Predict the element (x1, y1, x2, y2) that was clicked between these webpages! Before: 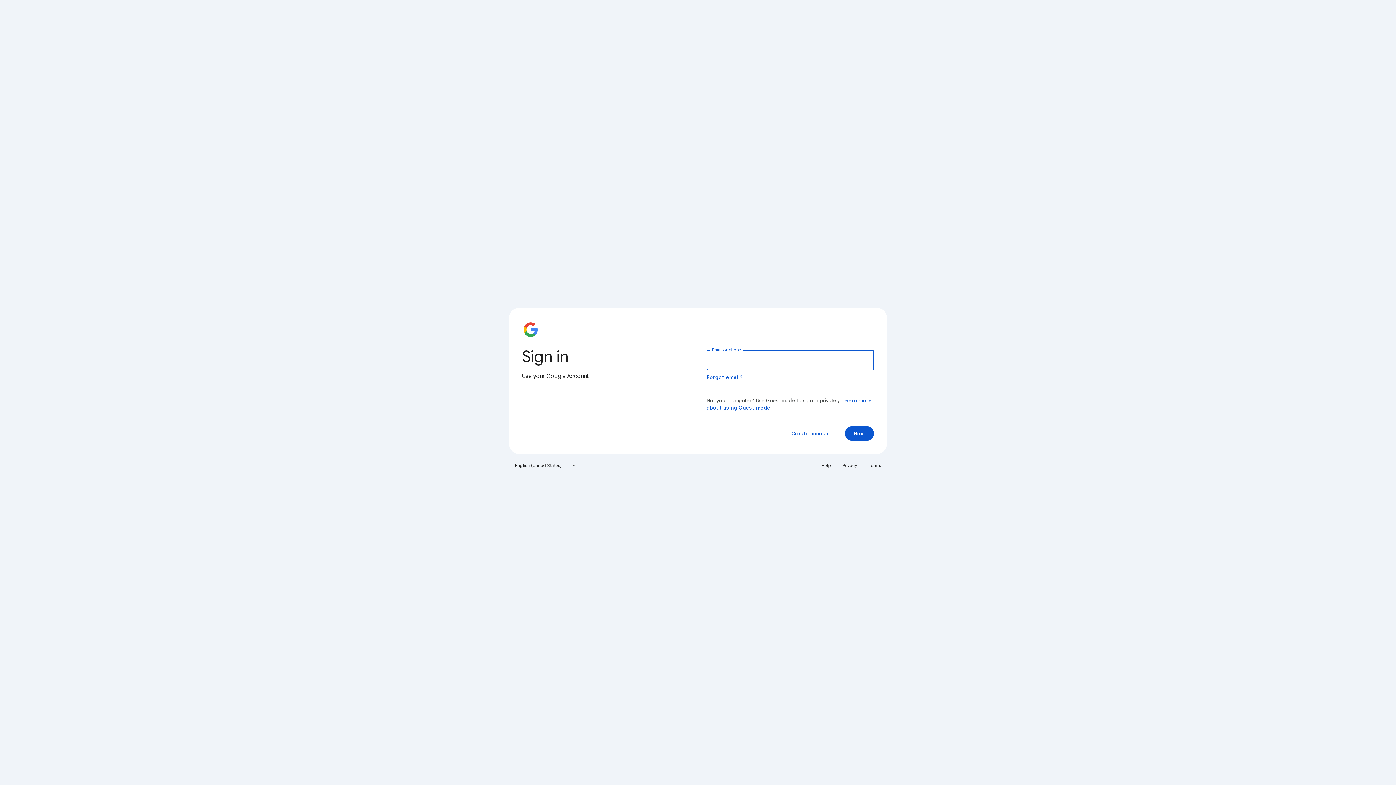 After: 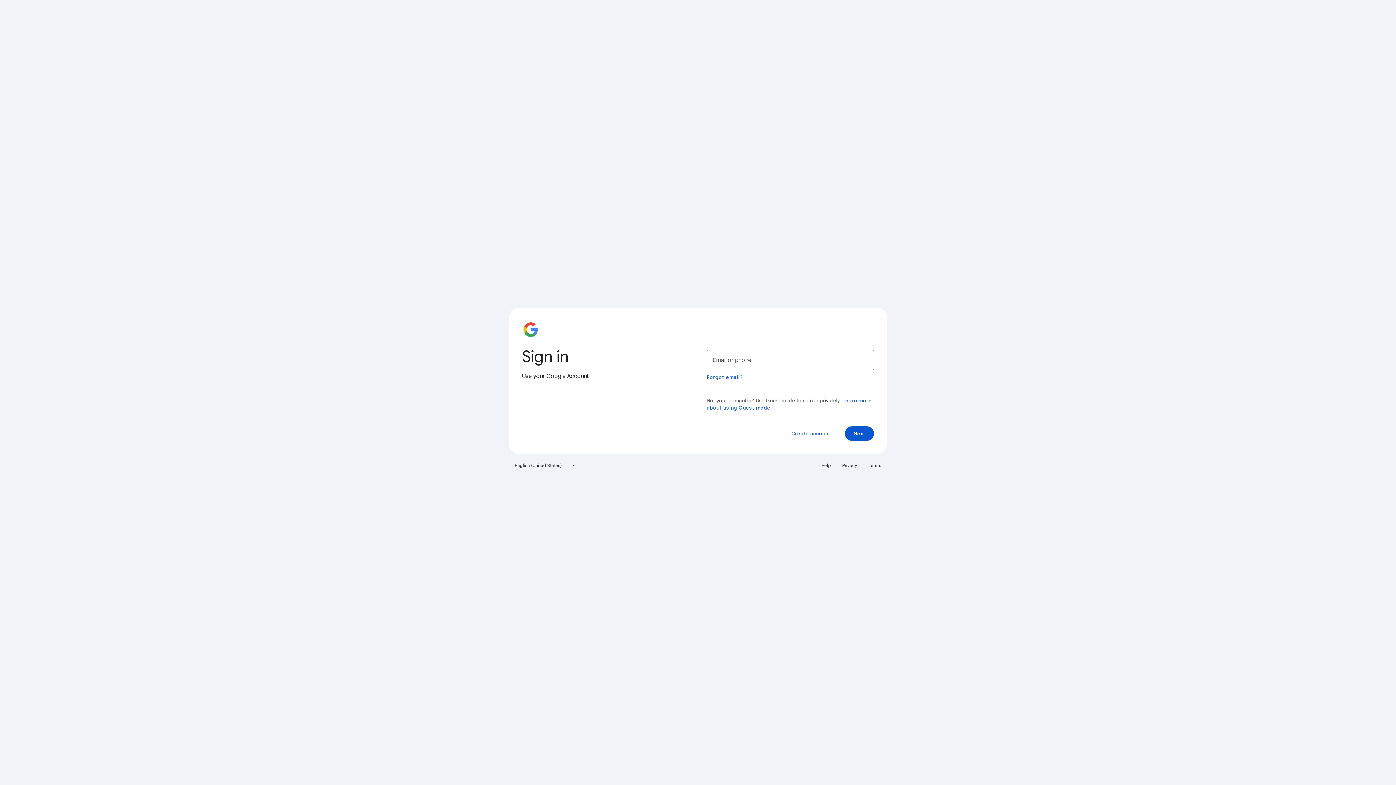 Action: bbox: (817, 460, 835, 471) label: Help